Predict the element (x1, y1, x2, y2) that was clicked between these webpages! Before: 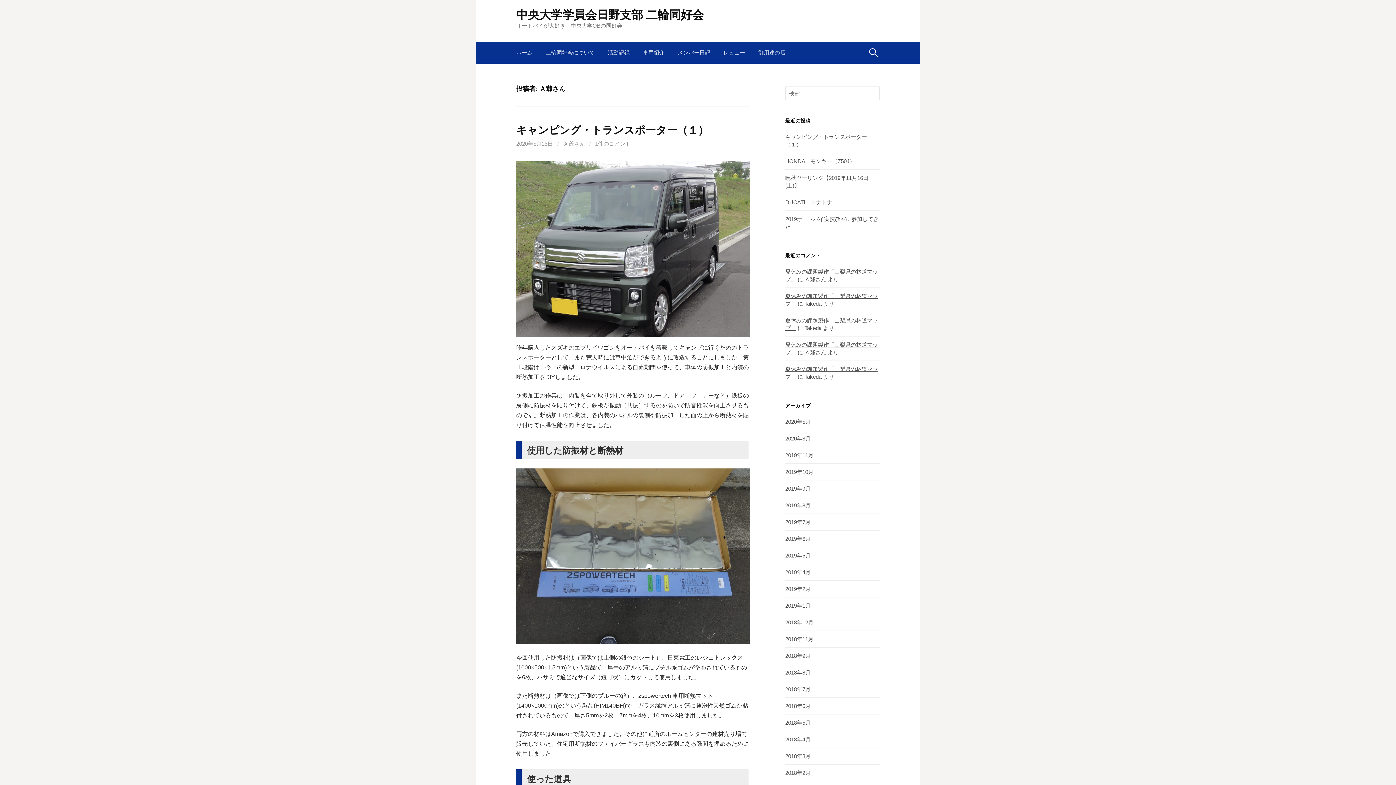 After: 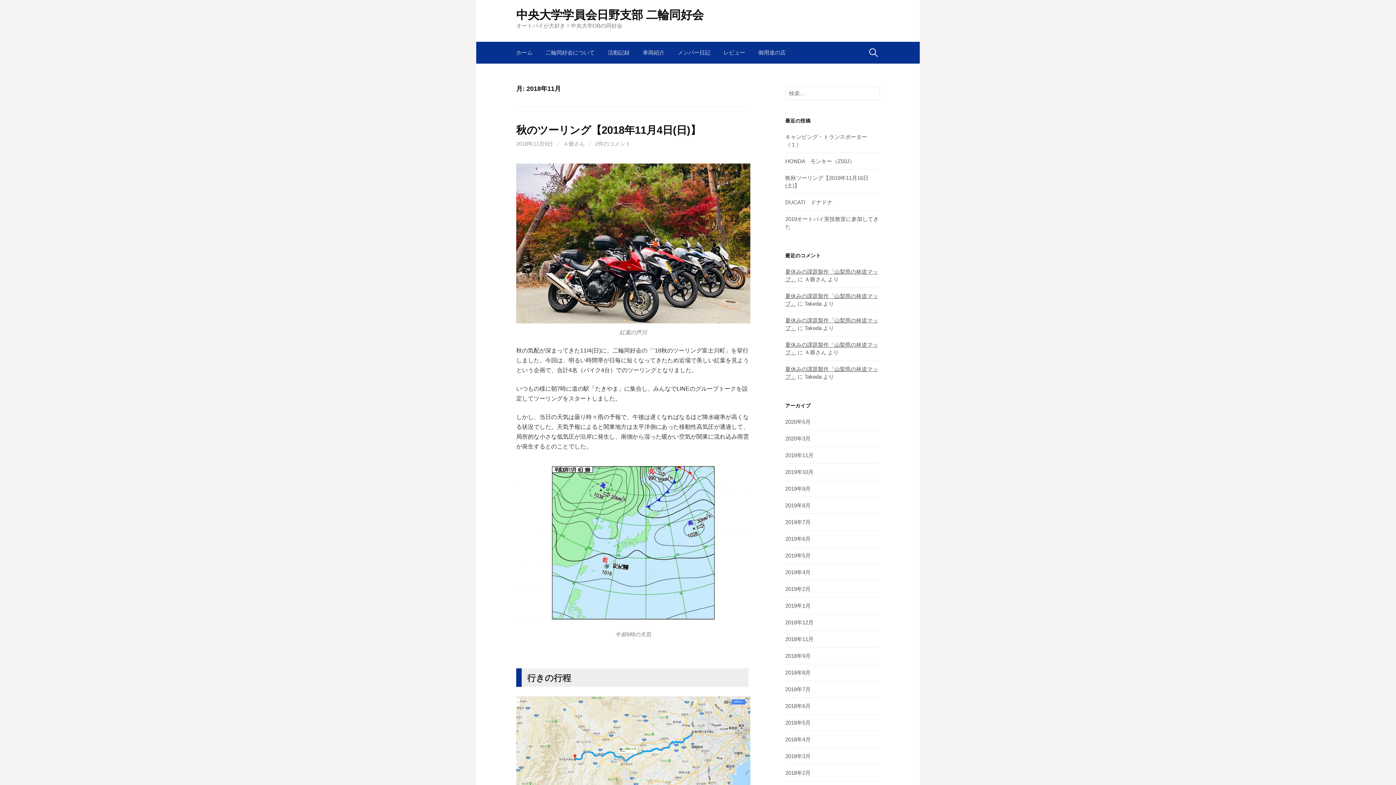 Action: bbox: (785, 636, 813, 642) label: 2018年11月